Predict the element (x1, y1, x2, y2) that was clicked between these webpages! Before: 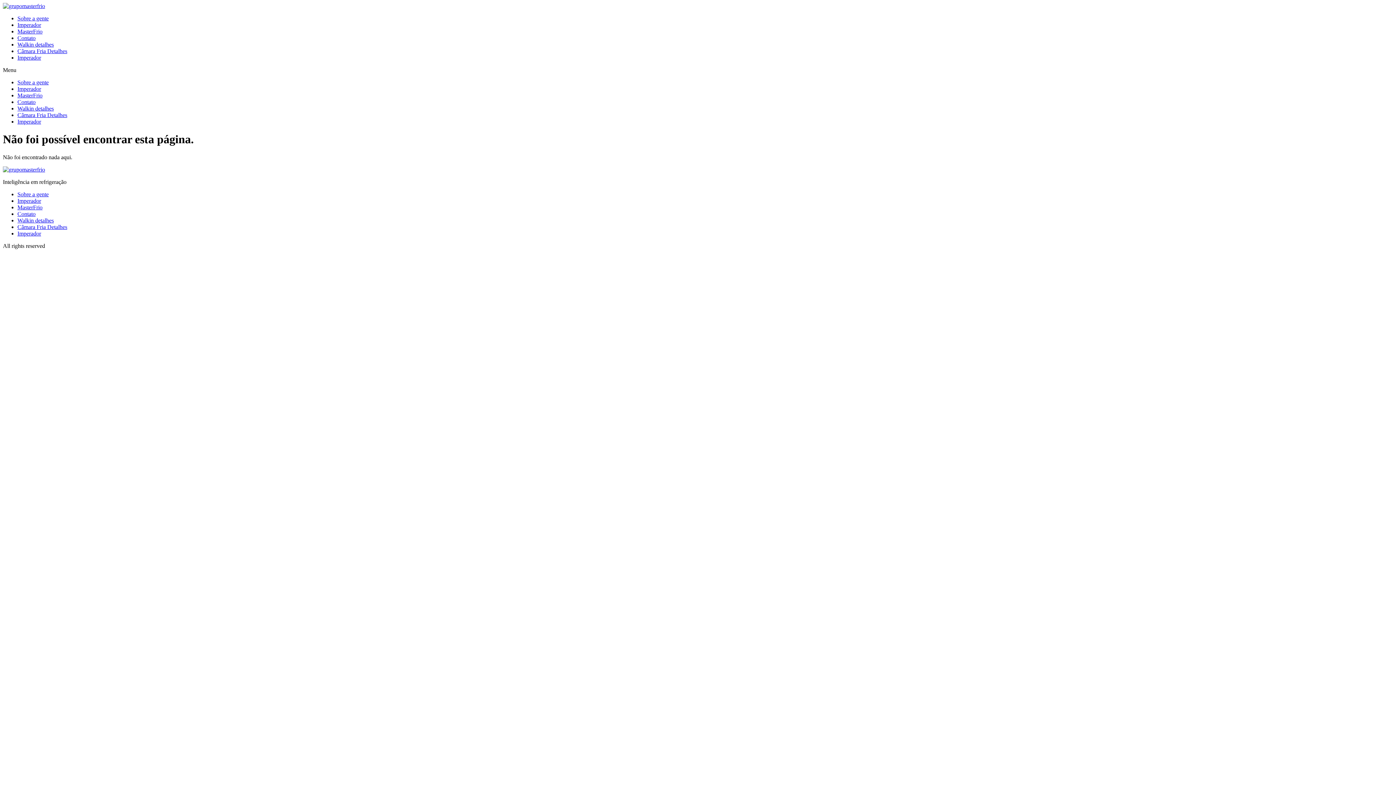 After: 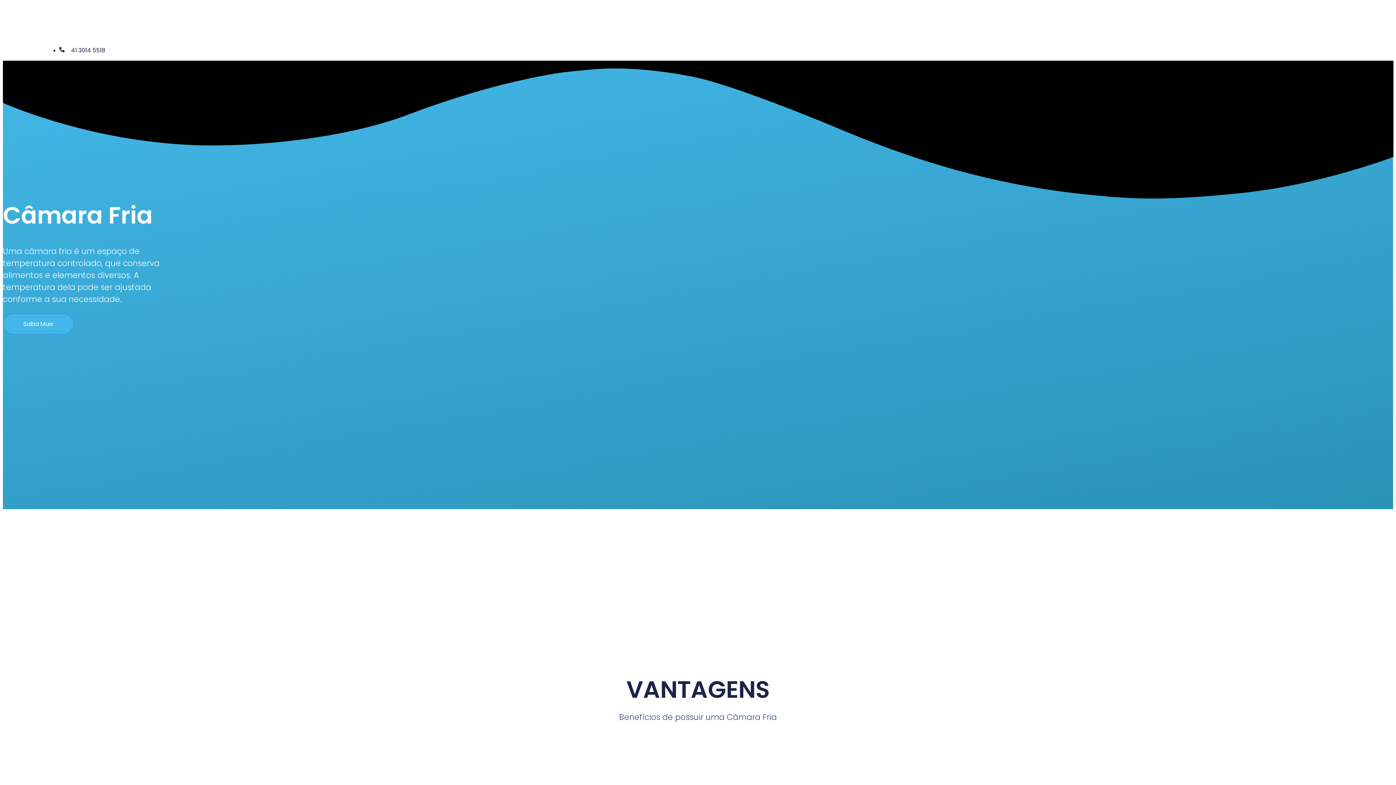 Action: label: Câmara Fria Detalhes bbox: (17, 112, 67, 118)